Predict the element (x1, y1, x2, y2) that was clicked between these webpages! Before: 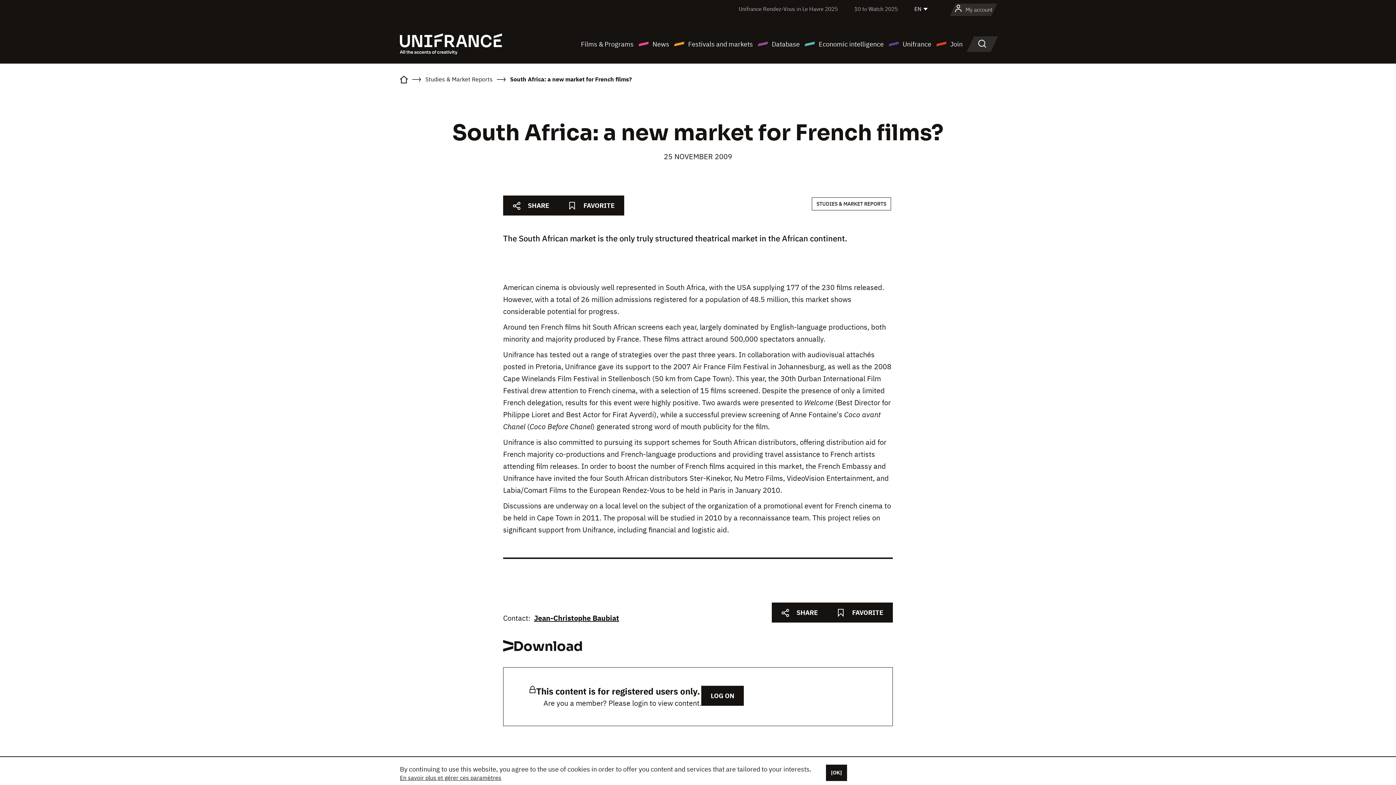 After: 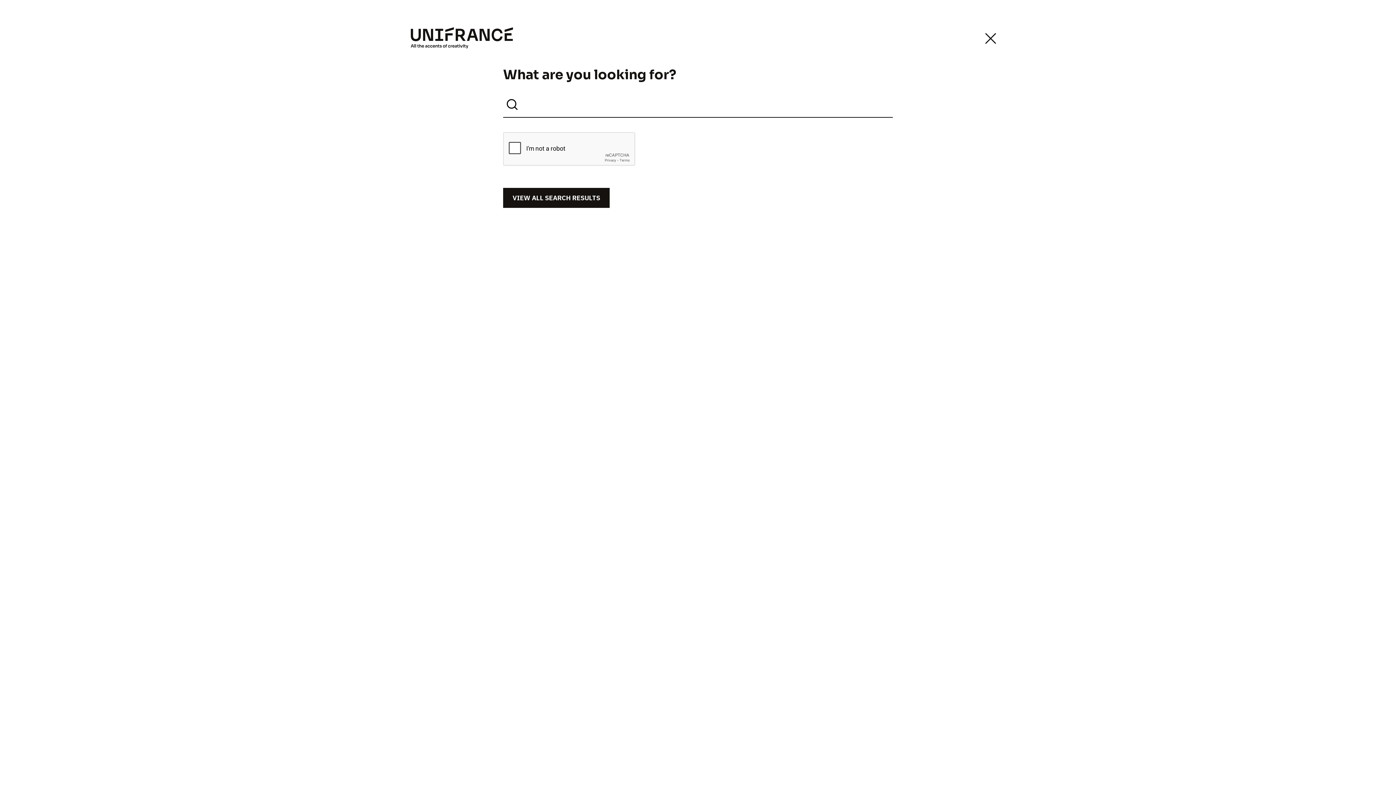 Action: bbox: (972, 36, 992, 51) label: Search